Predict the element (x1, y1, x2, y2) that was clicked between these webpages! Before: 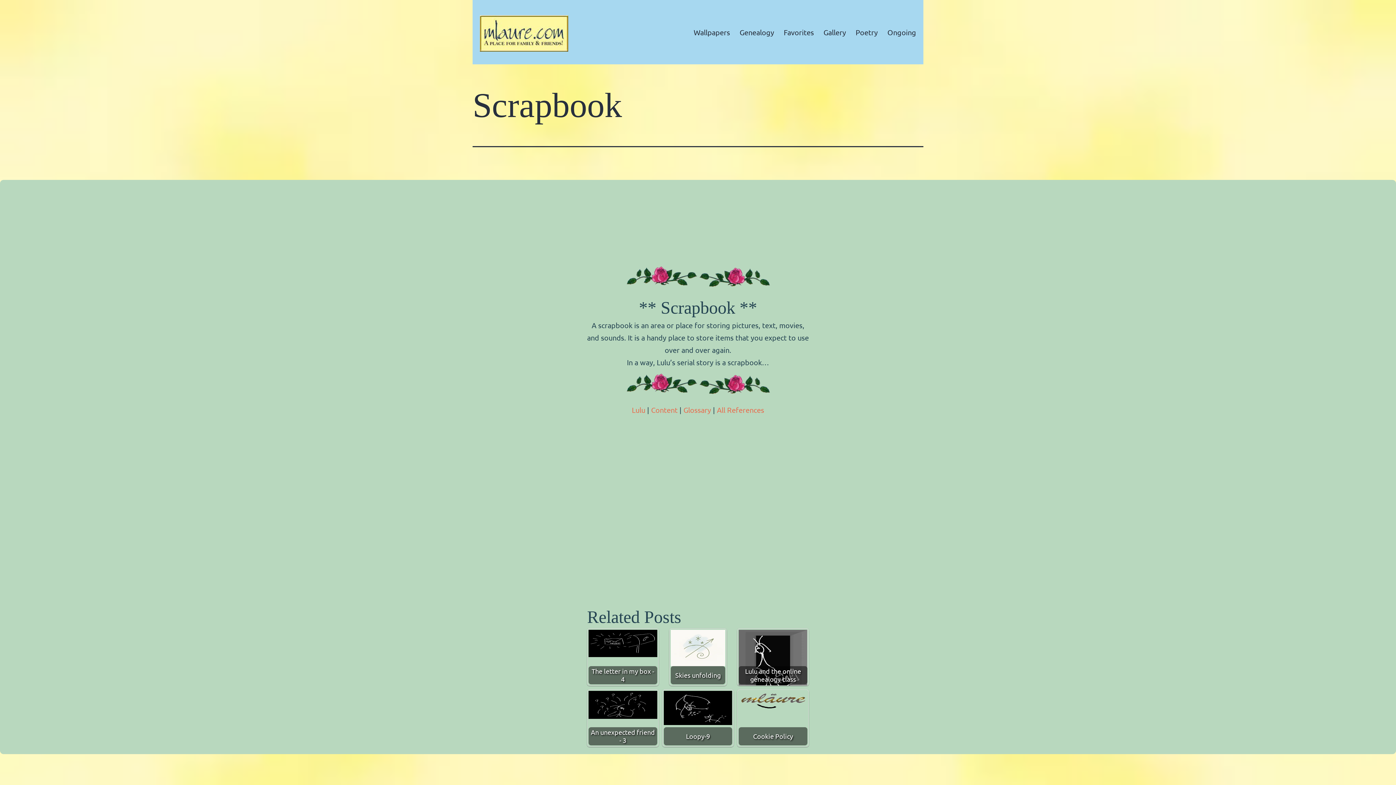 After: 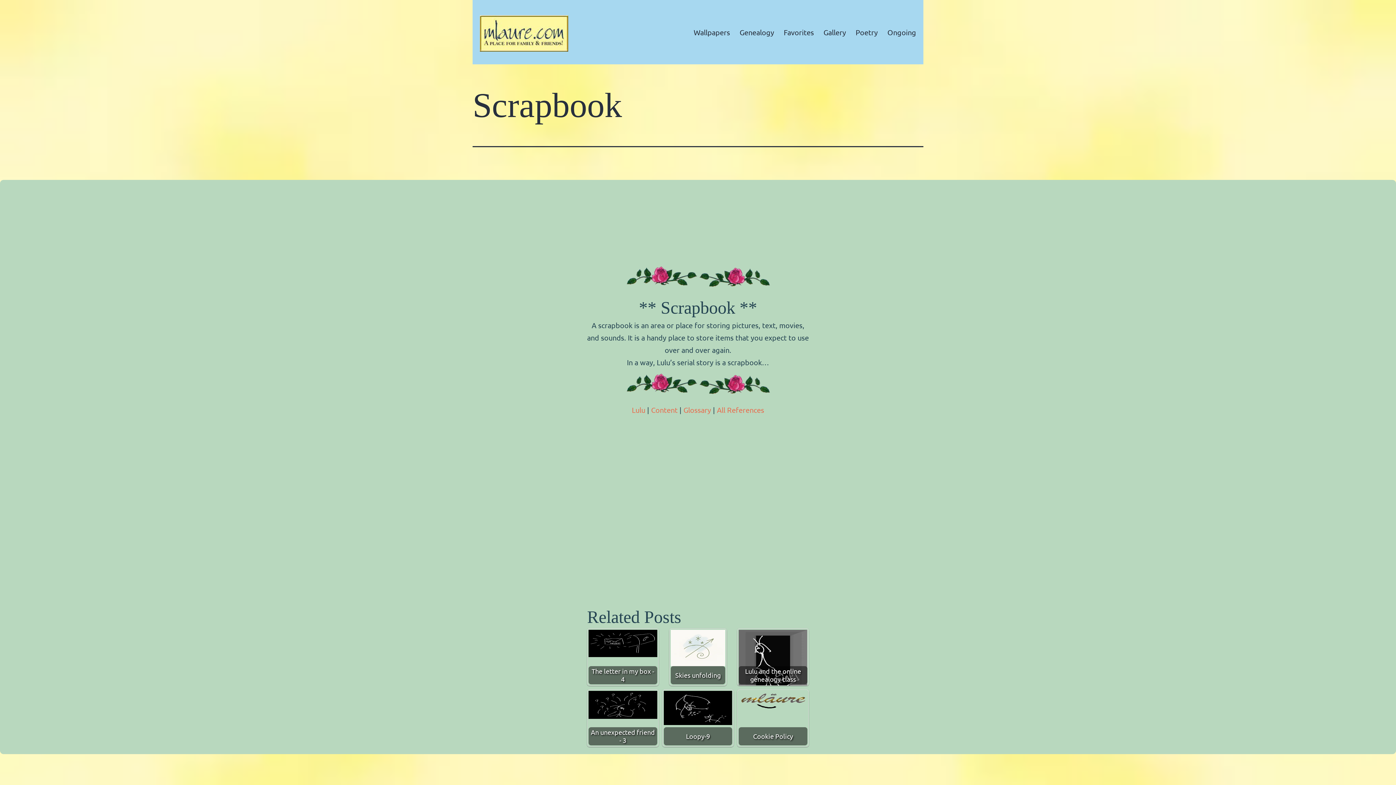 Action: bbox: (701, 577, 712, 588) label: Share on WhatsApp